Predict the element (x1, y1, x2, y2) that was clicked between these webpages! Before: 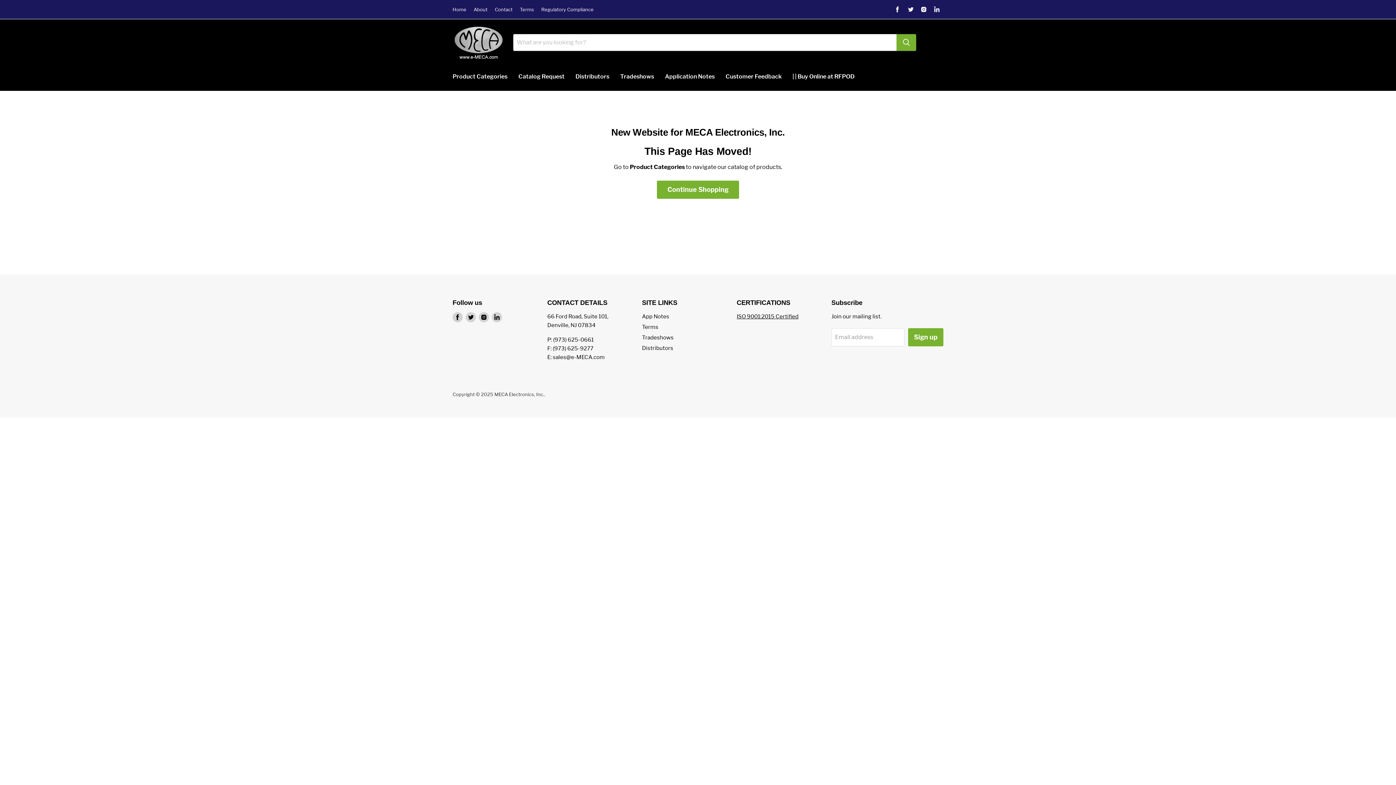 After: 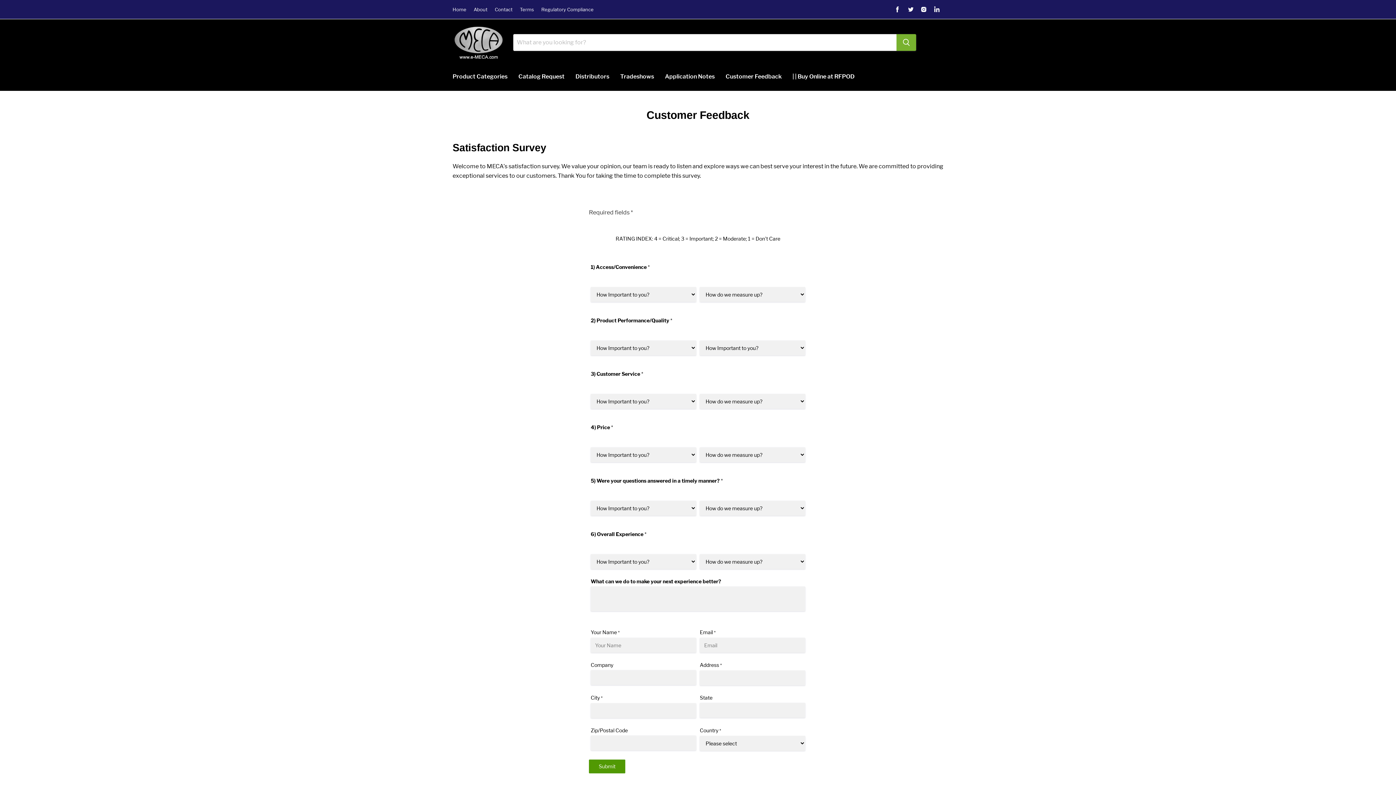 Action: label: Customer Feedback bbox: (720, 69, 787, 84)